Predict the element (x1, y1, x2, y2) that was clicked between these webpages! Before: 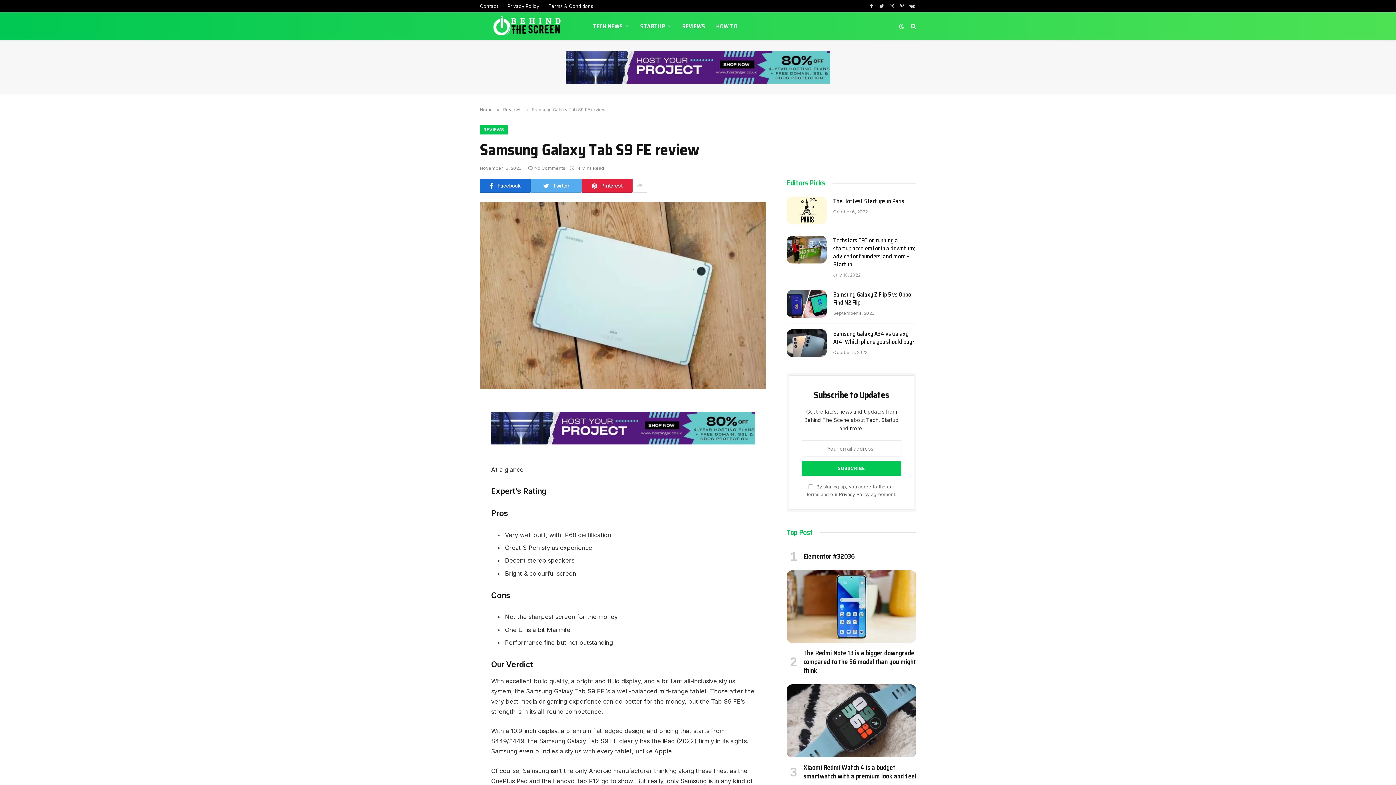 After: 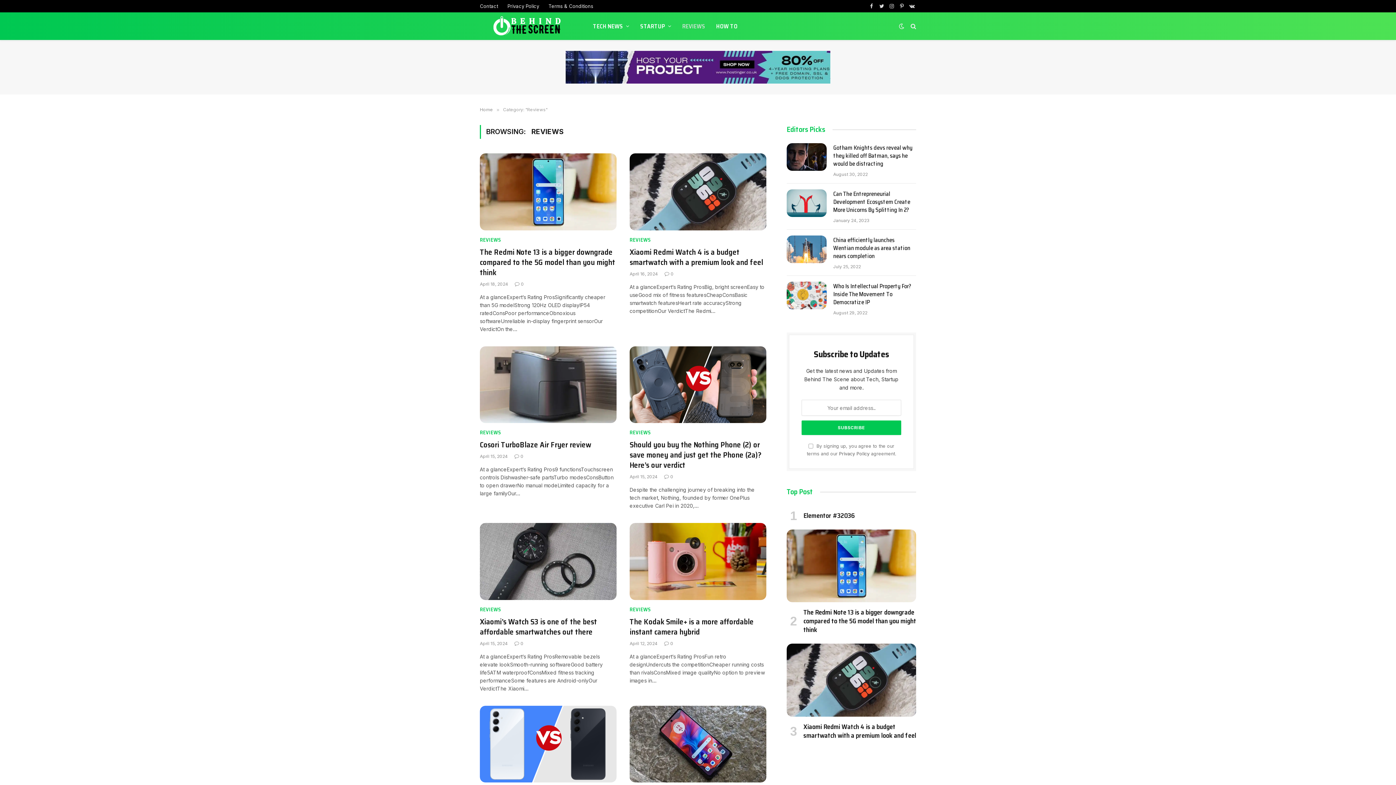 Action: label: Reviews bbox: (503, 106, 521, 112)